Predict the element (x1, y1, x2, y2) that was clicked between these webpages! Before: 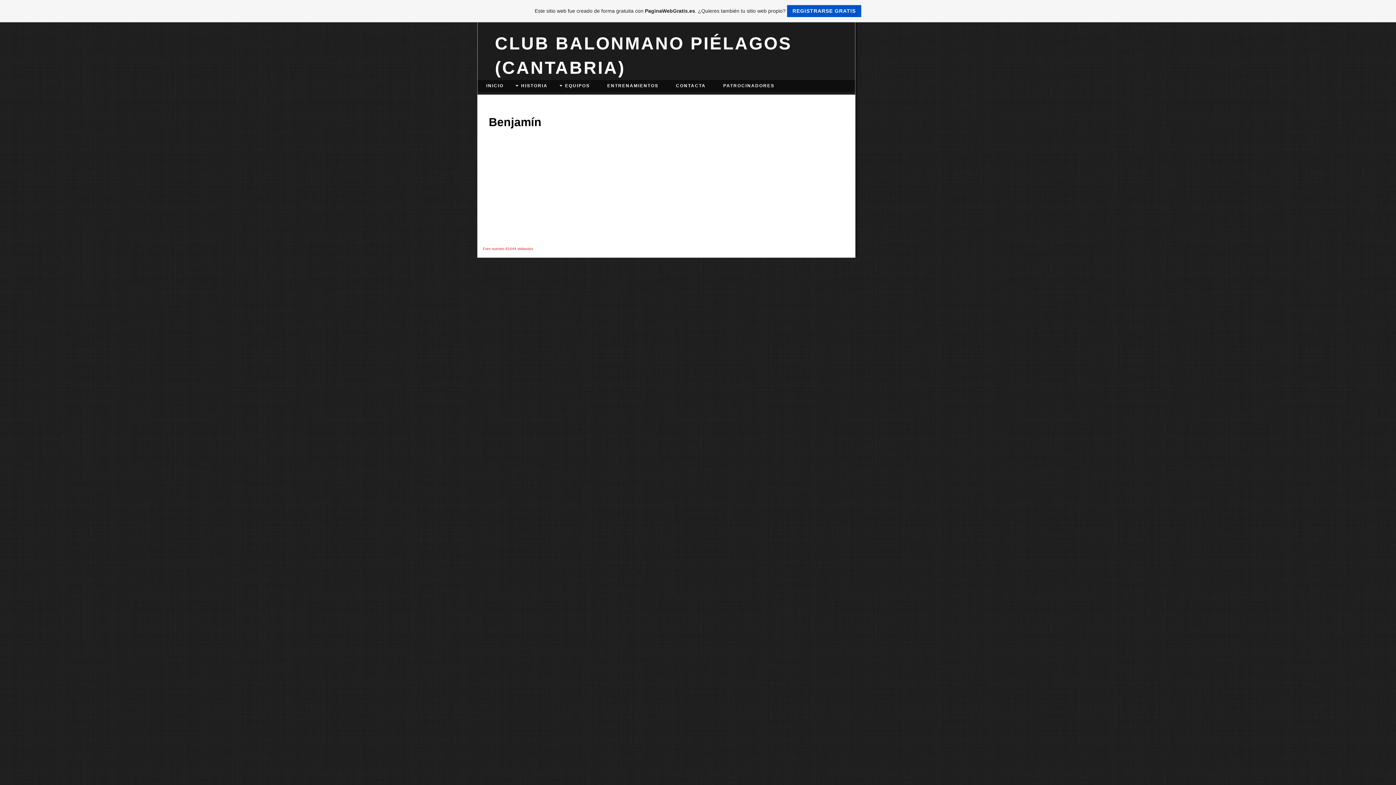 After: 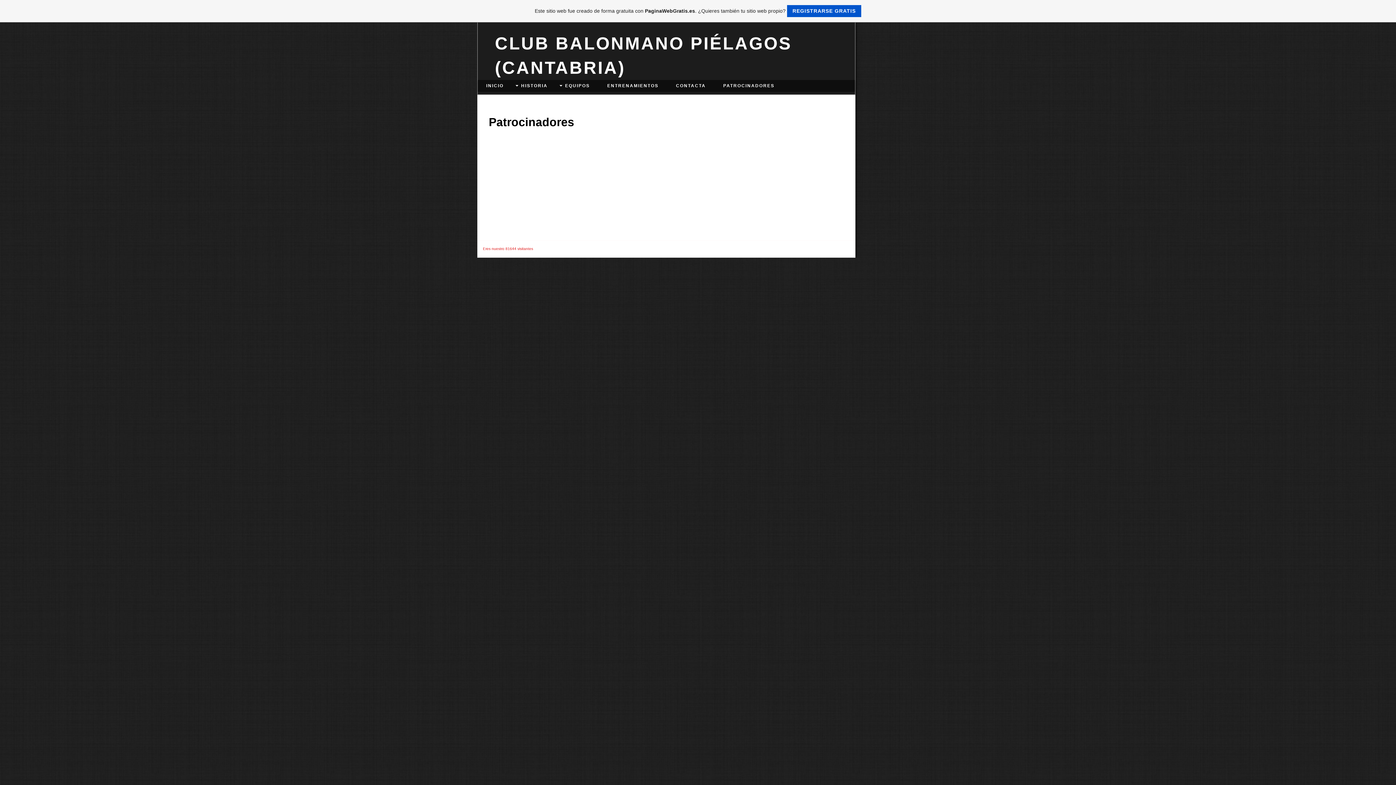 Action: bbox: (723, 83, 774, 88) label: PATROCINADORES